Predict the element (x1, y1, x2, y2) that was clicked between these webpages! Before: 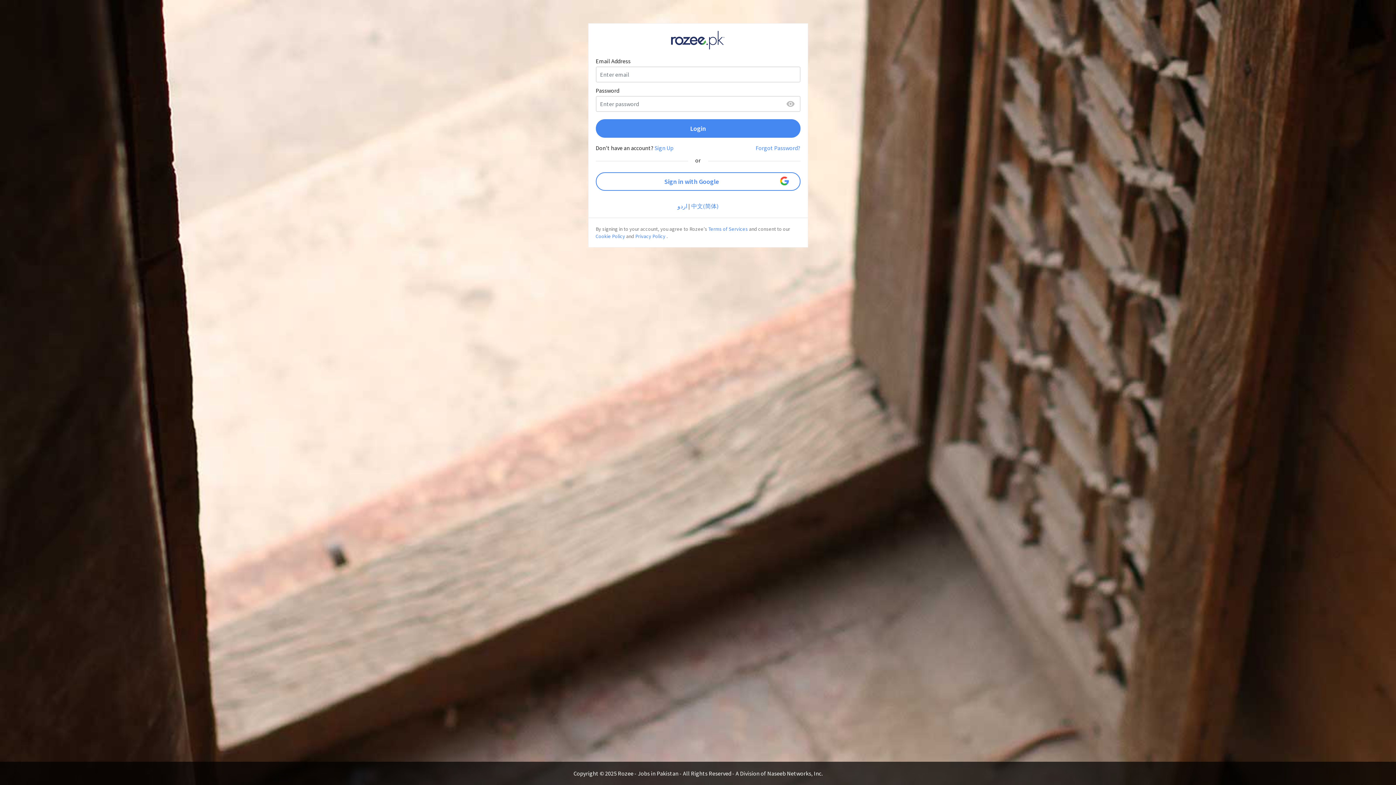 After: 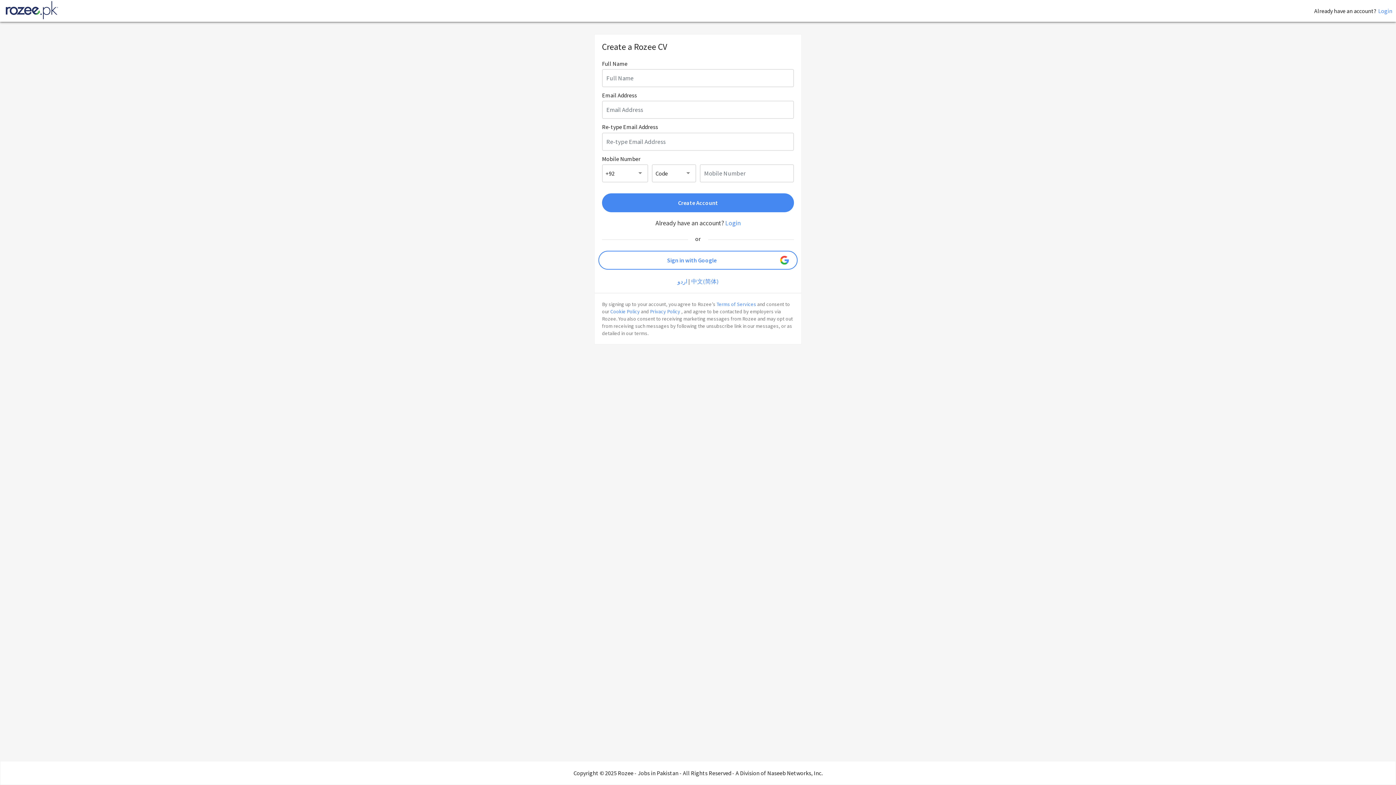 Action: bbox: (654, 144, 673, 151) label: Sign Up